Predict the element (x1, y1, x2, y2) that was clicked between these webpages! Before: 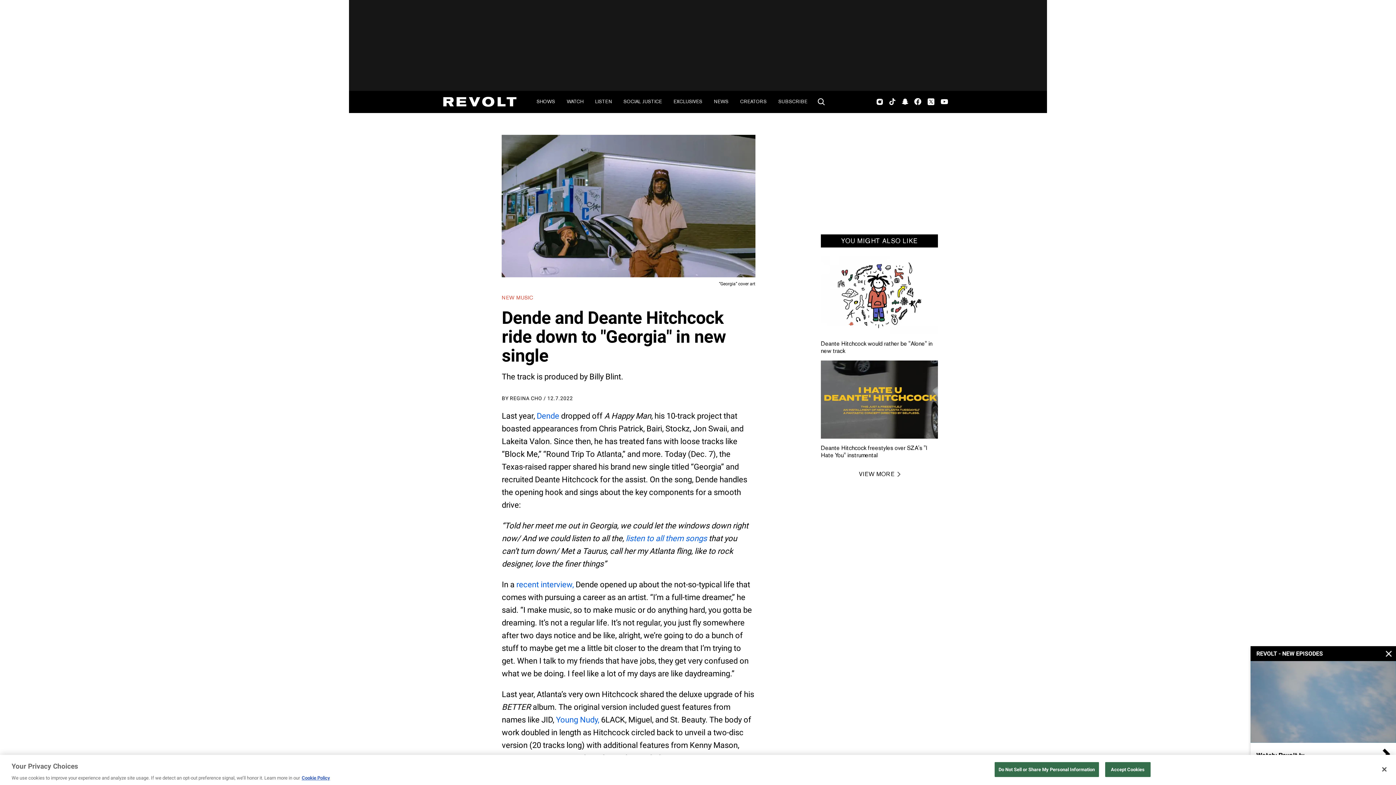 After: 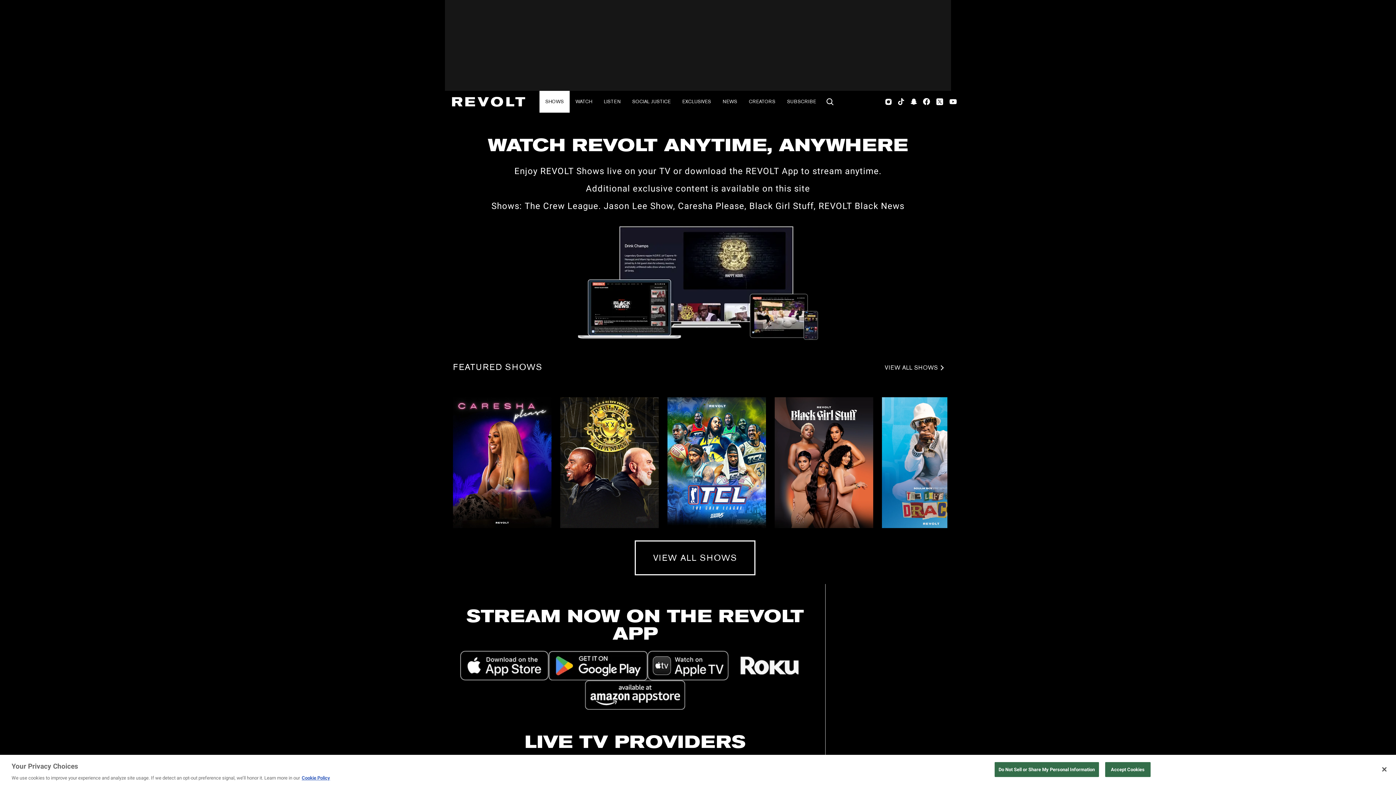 Action: label: SHOWS bbox: (530, 90, 561, 112)